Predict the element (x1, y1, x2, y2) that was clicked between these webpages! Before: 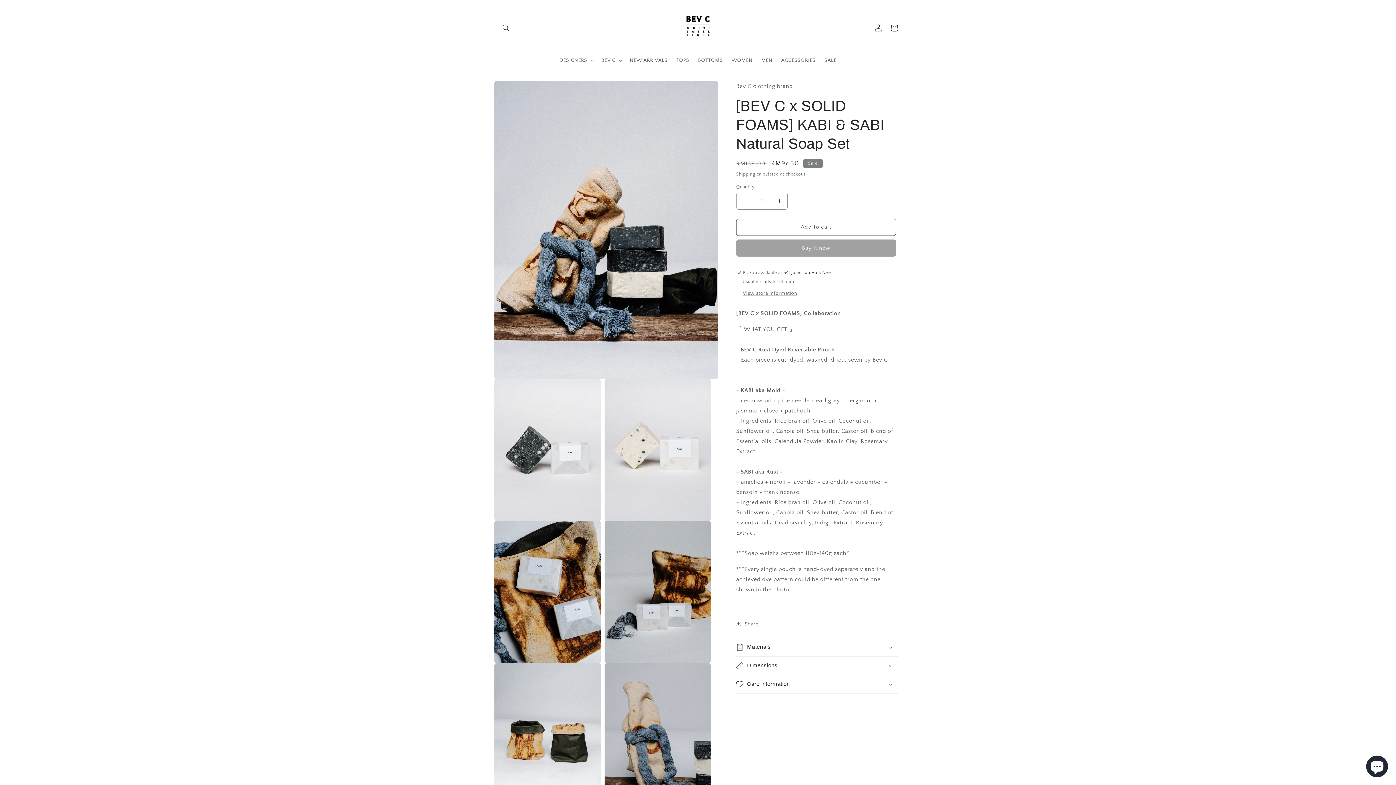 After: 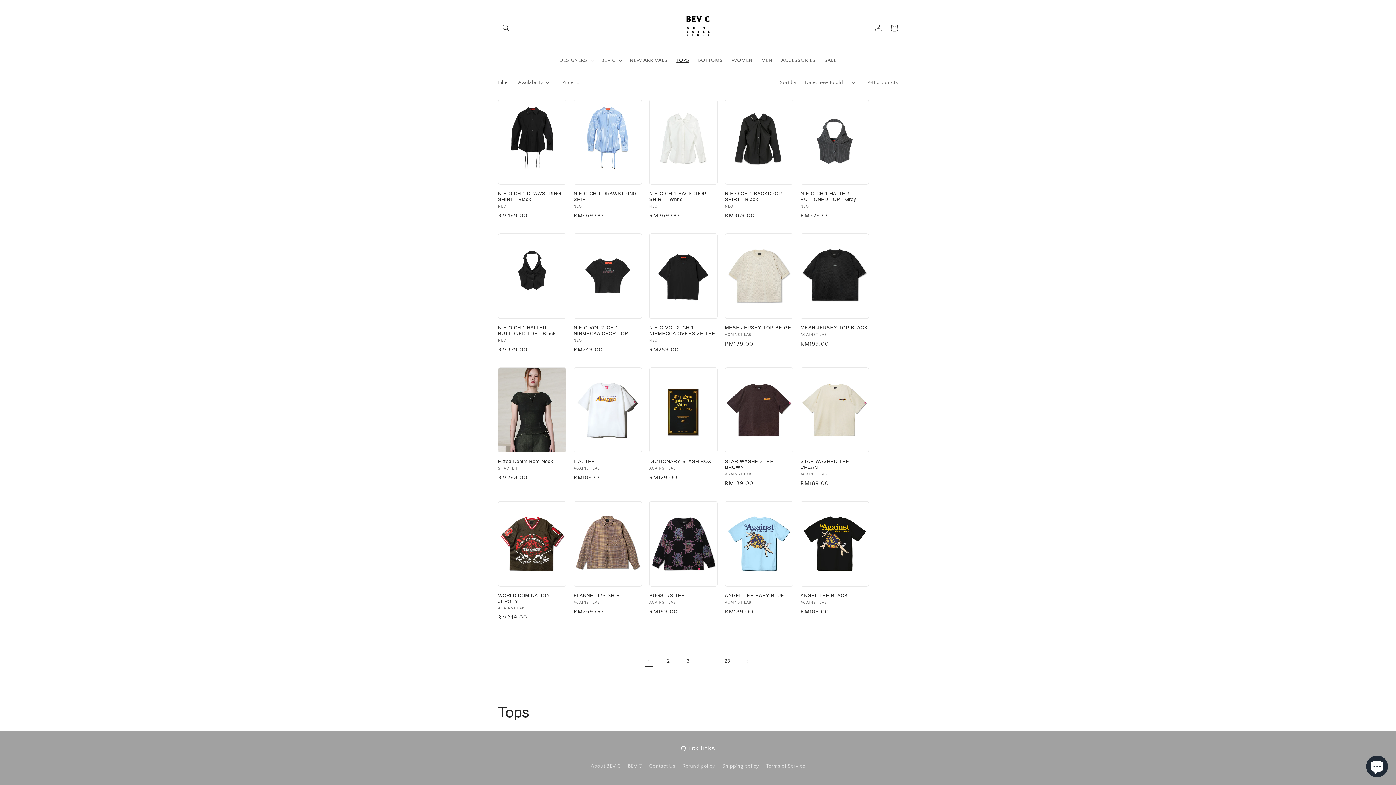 Action: label: TOPS bbox: (672, 52, 693, 67)